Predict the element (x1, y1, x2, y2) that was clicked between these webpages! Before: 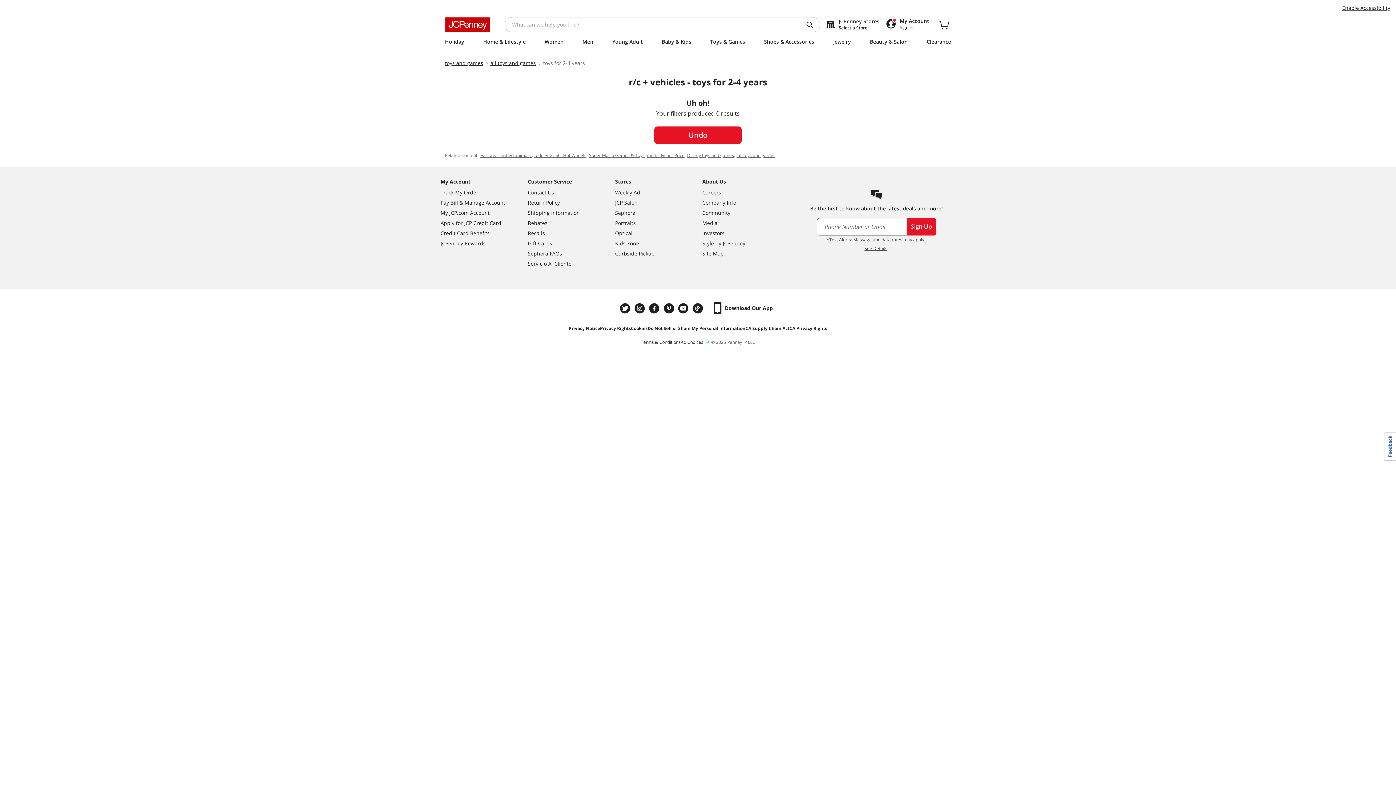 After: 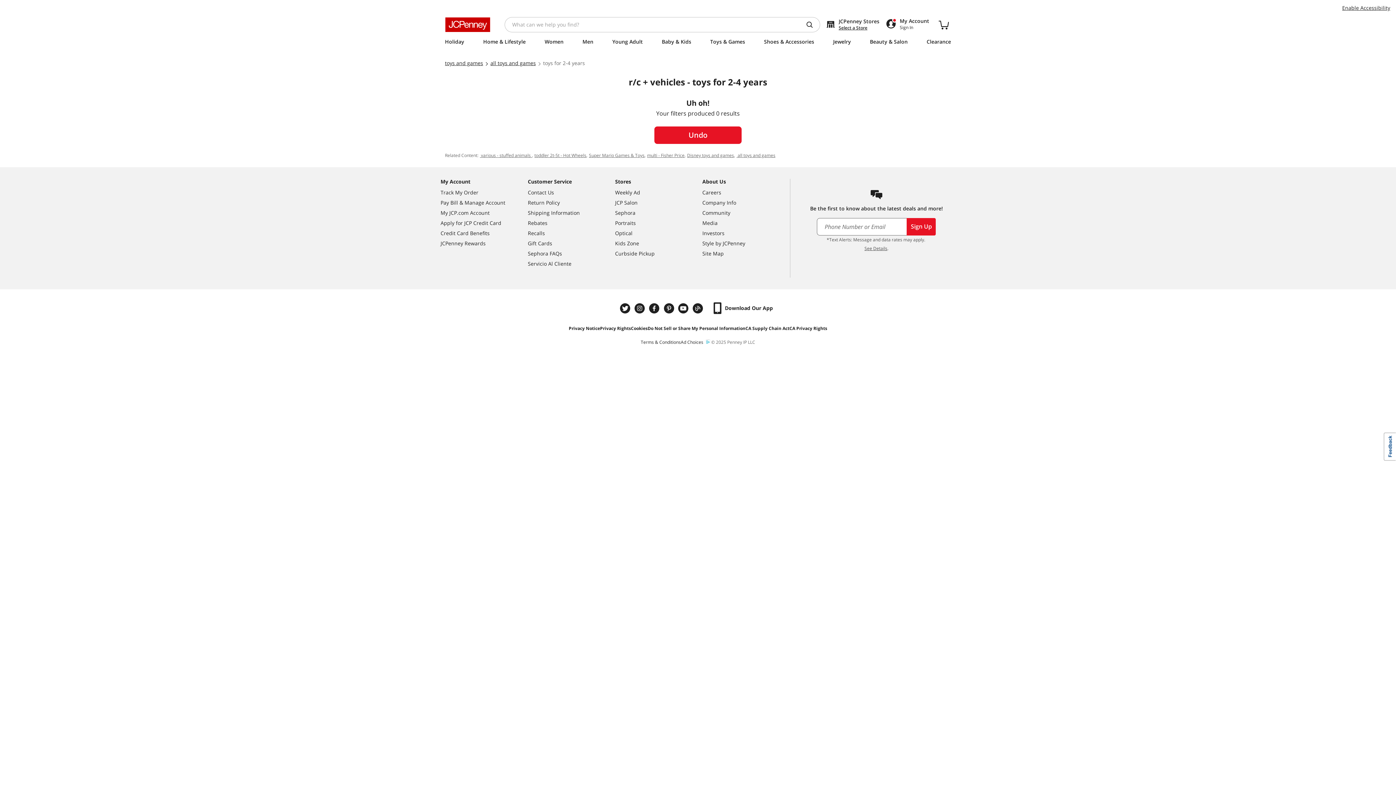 Action: label: Do Not Sell or Share My Personal Information bbox: (647, 324, 745, 333)